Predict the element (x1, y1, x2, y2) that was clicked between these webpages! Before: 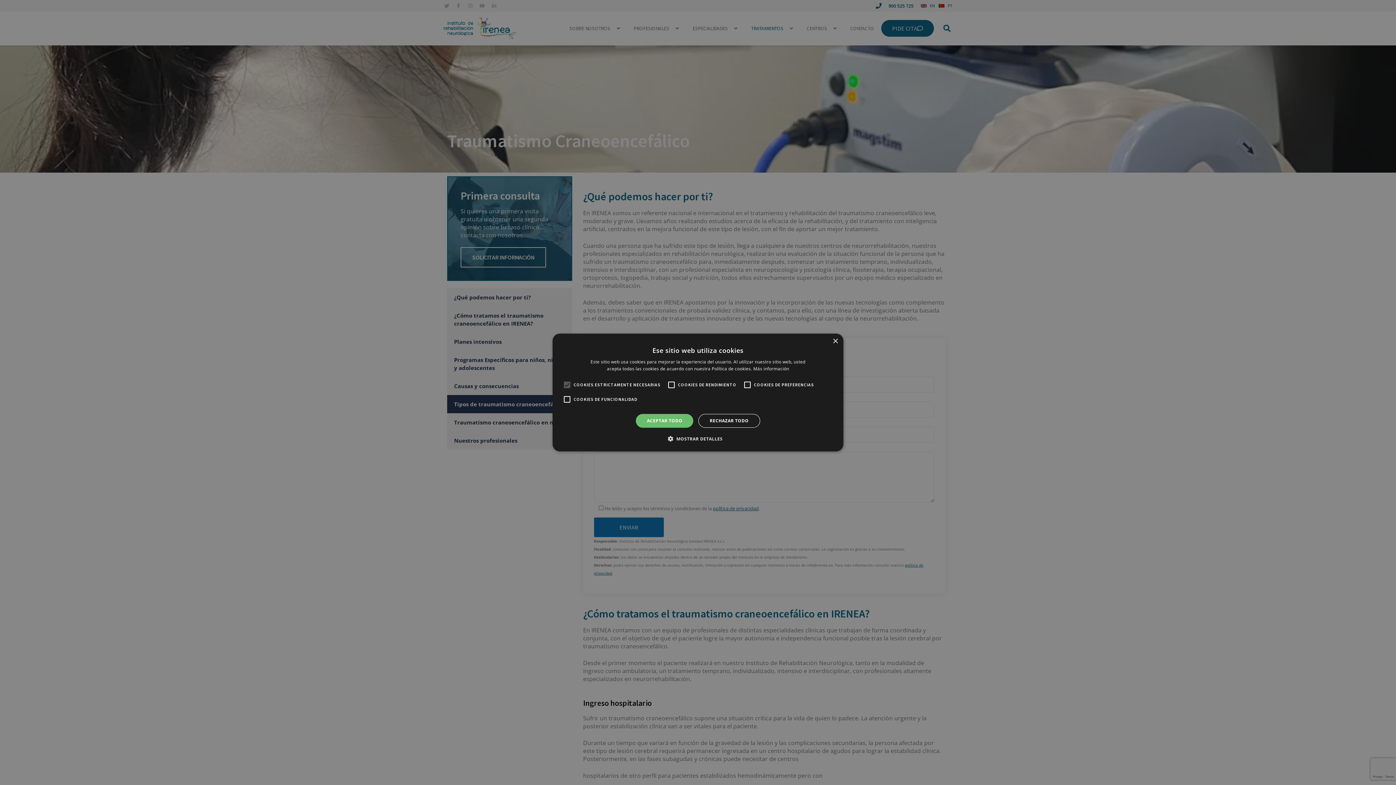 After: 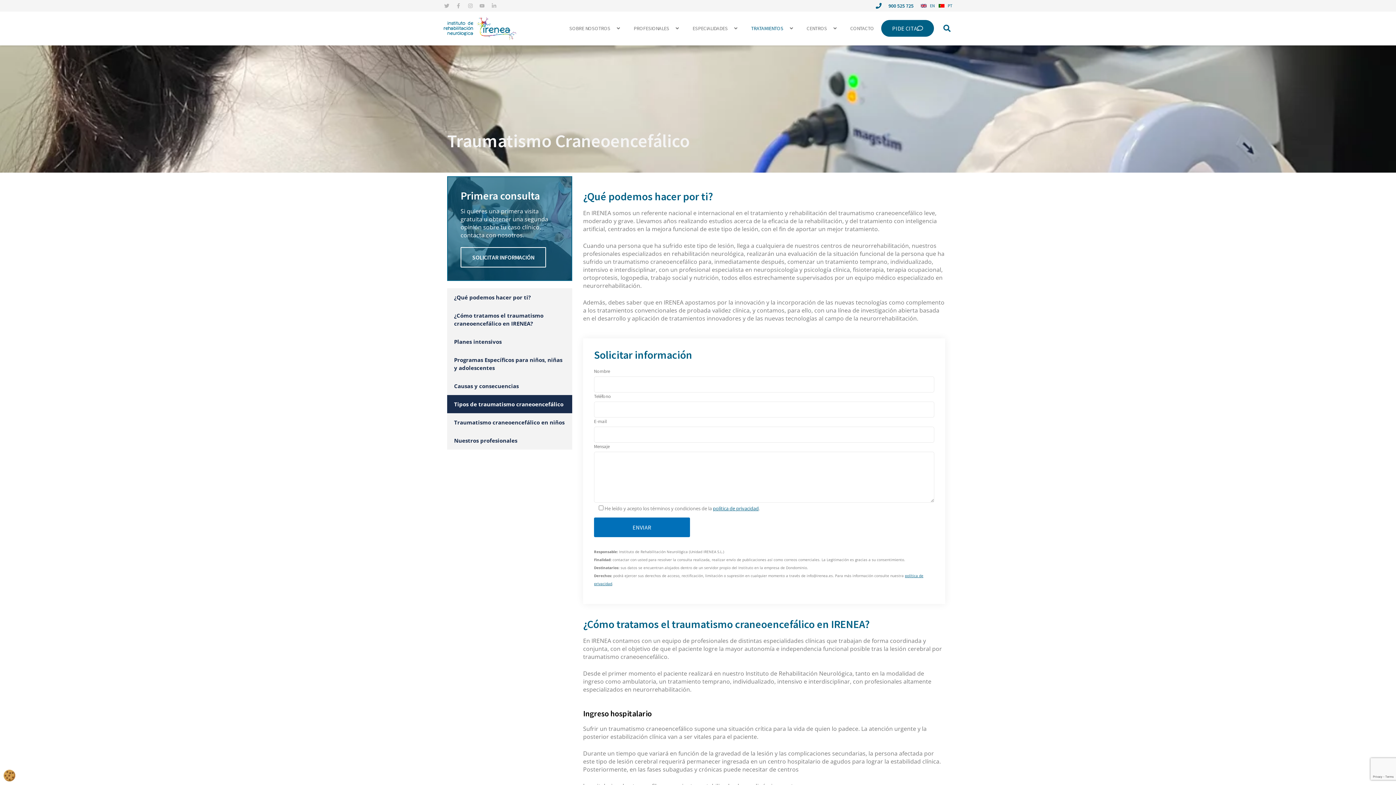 Action: bbox: (832, 338, 838, 344) label: Close